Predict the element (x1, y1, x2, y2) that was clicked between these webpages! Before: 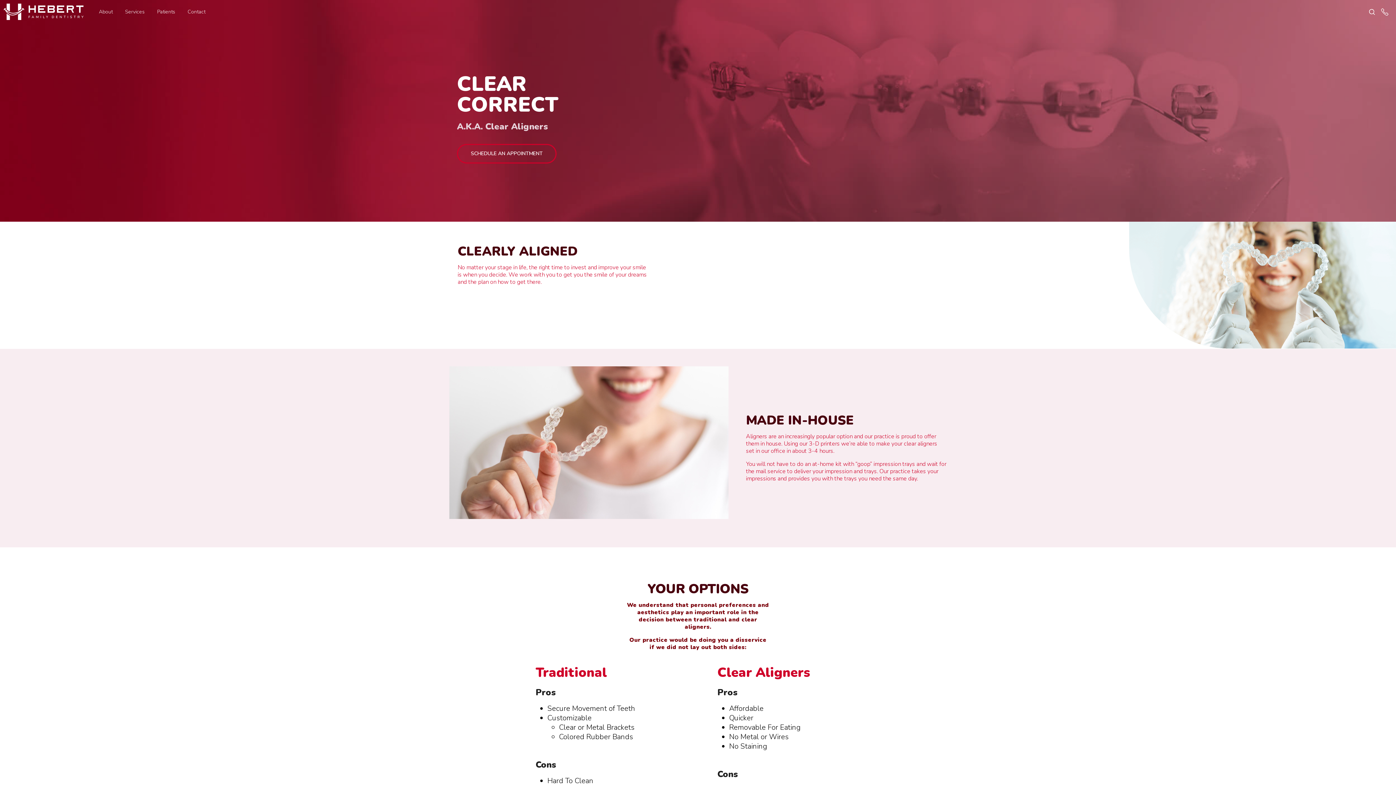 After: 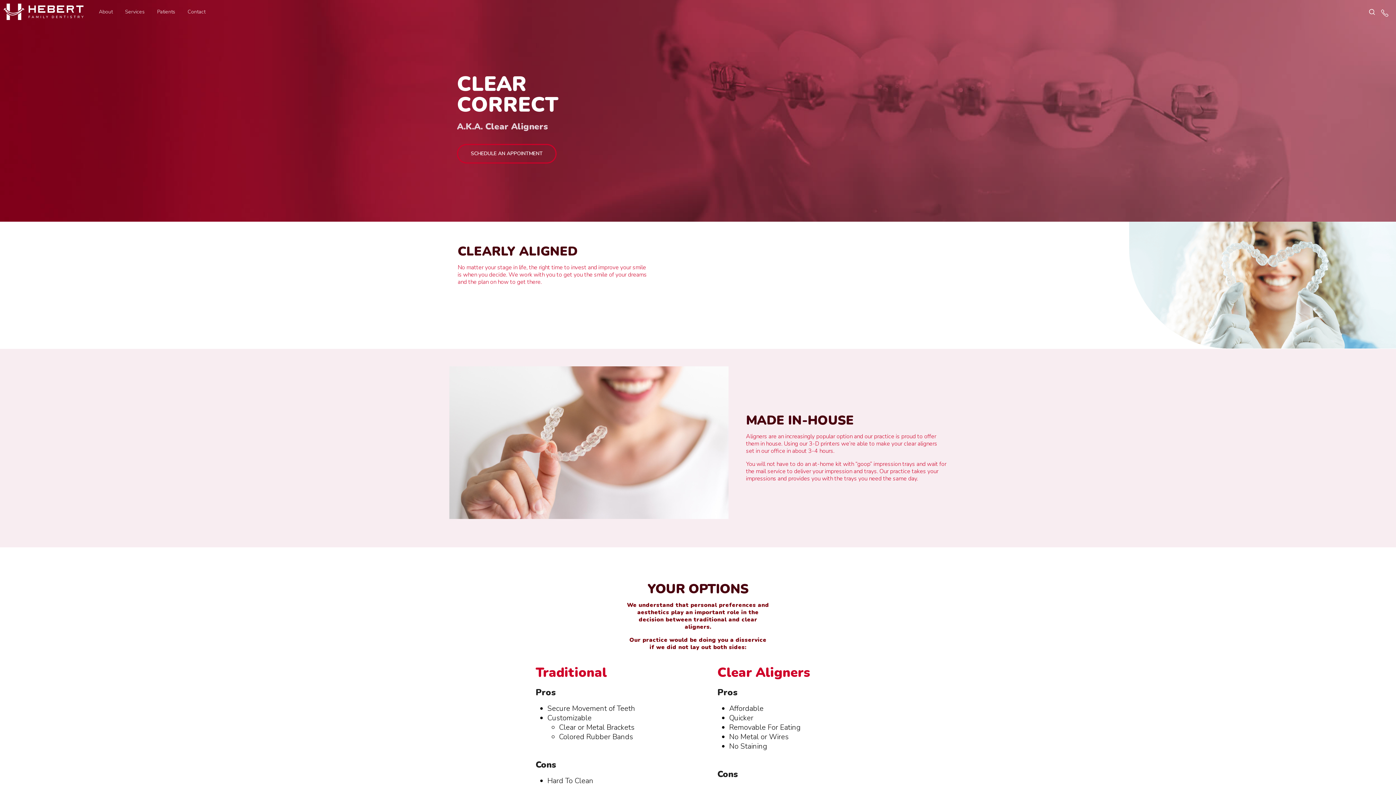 Action: bbox: (1379, 0, 1390, 23)